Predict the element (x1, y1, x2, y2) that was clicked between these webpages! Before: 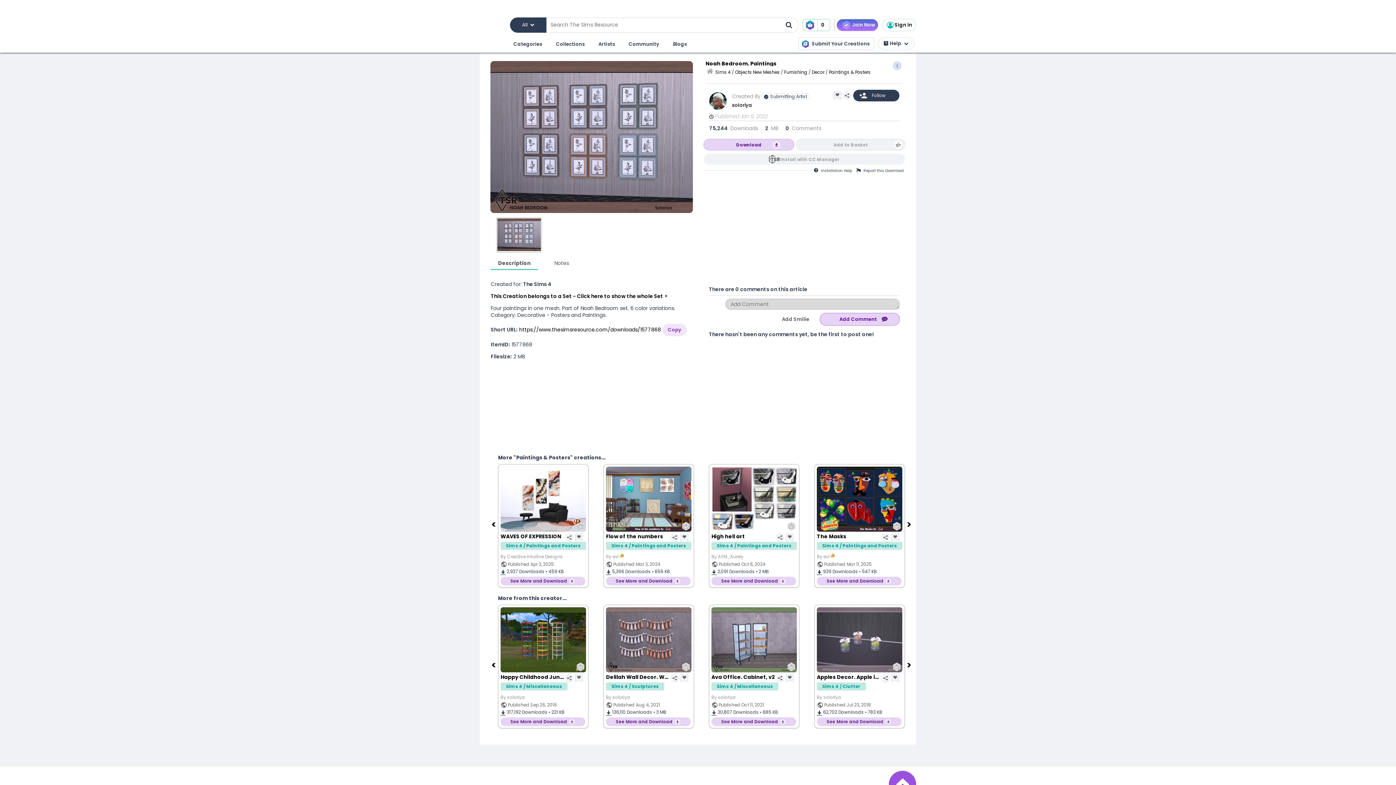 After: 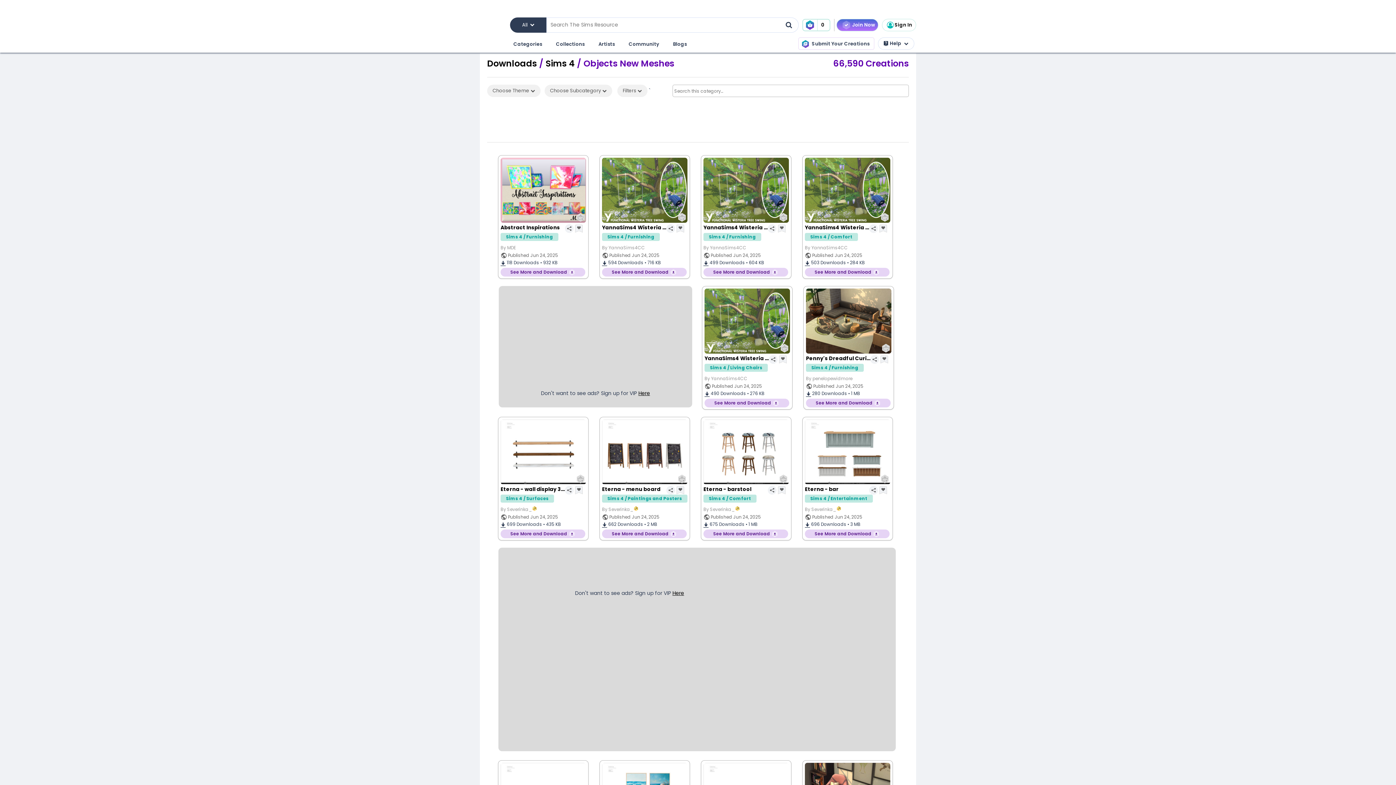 Action: bbox: (735, 69, 780, 75) label: Objects New Meshes